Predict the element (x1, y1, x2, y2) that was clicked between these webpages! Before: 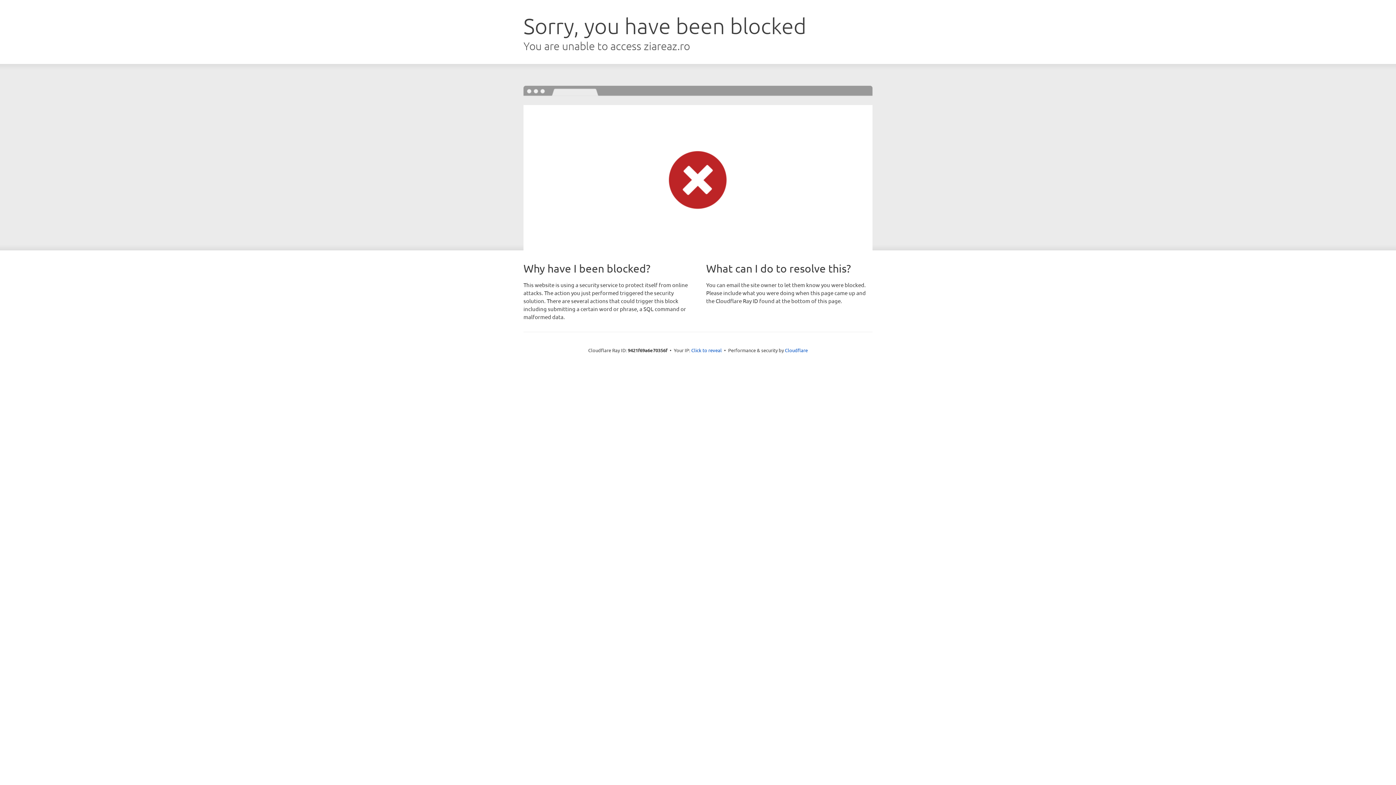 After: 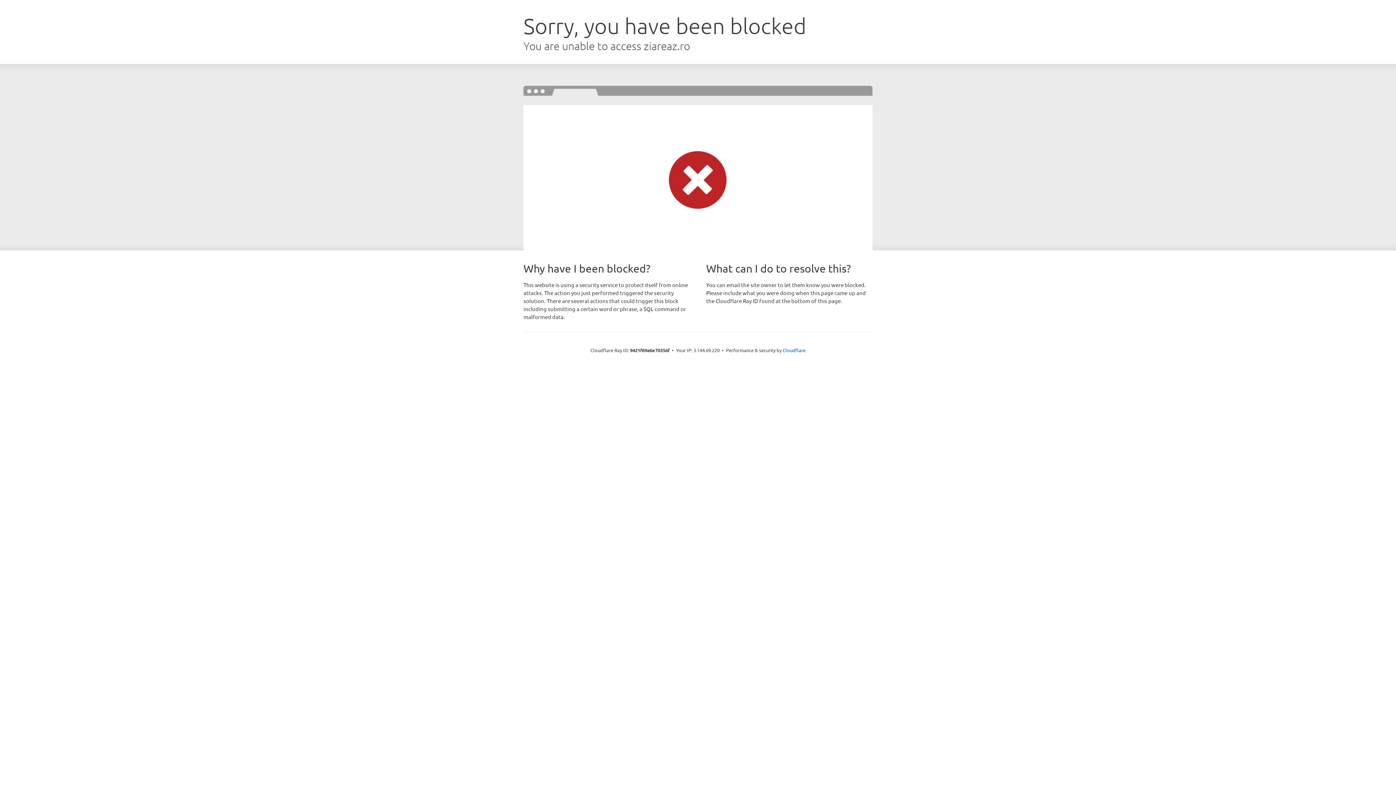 Action: bbox: (691, 346, 722, 353) label: Click to reveal